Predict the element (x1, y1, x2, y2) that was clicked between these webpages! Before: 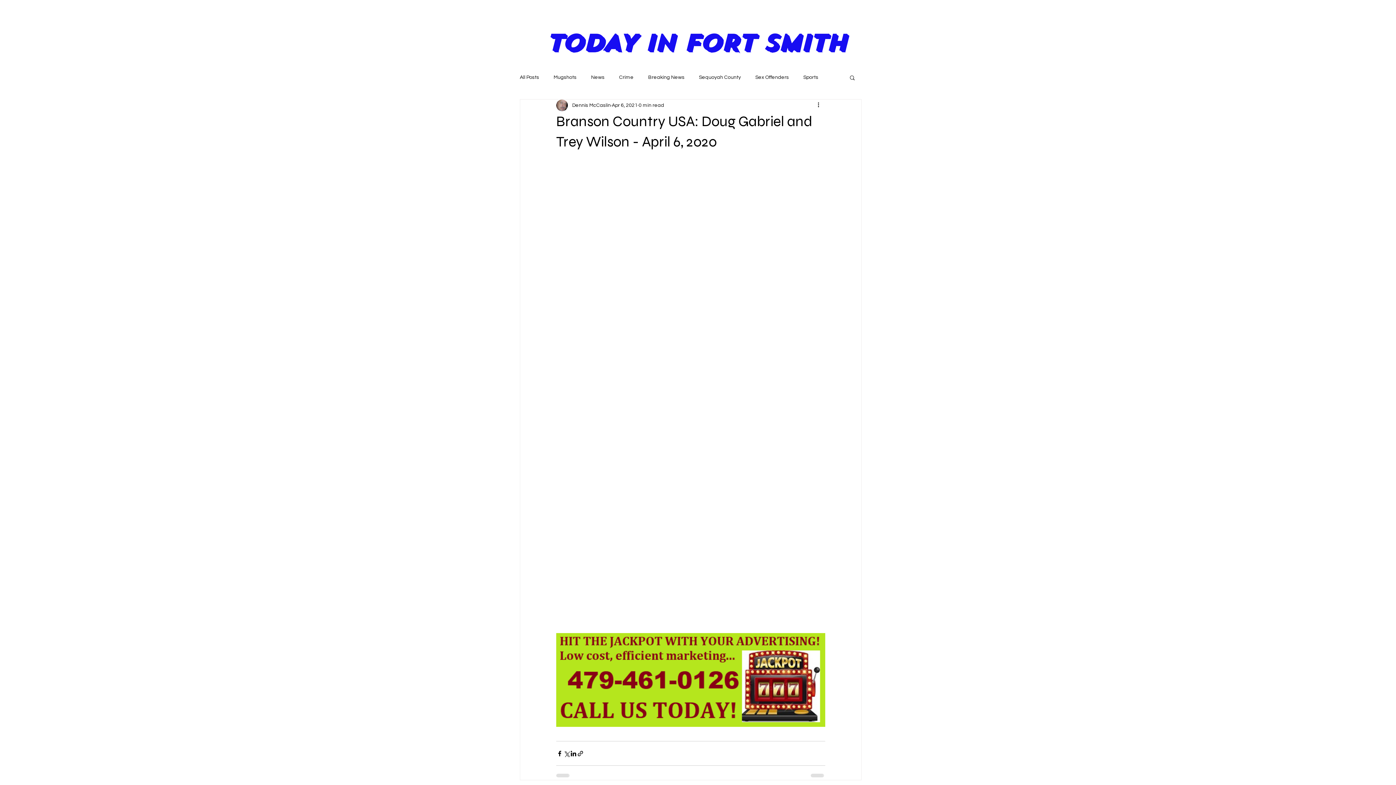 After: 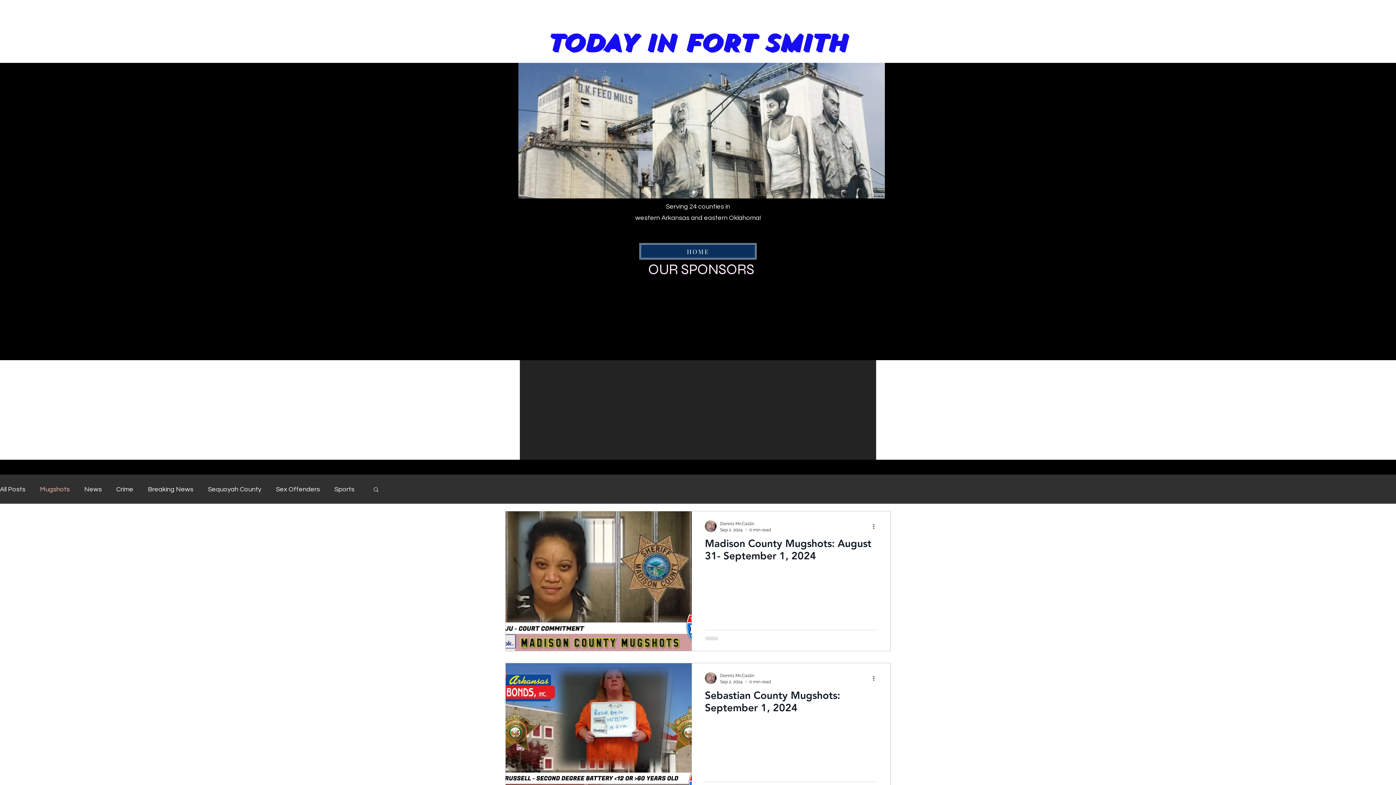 Action: bbox: (553, 74, 576, 80) label: Mugshots